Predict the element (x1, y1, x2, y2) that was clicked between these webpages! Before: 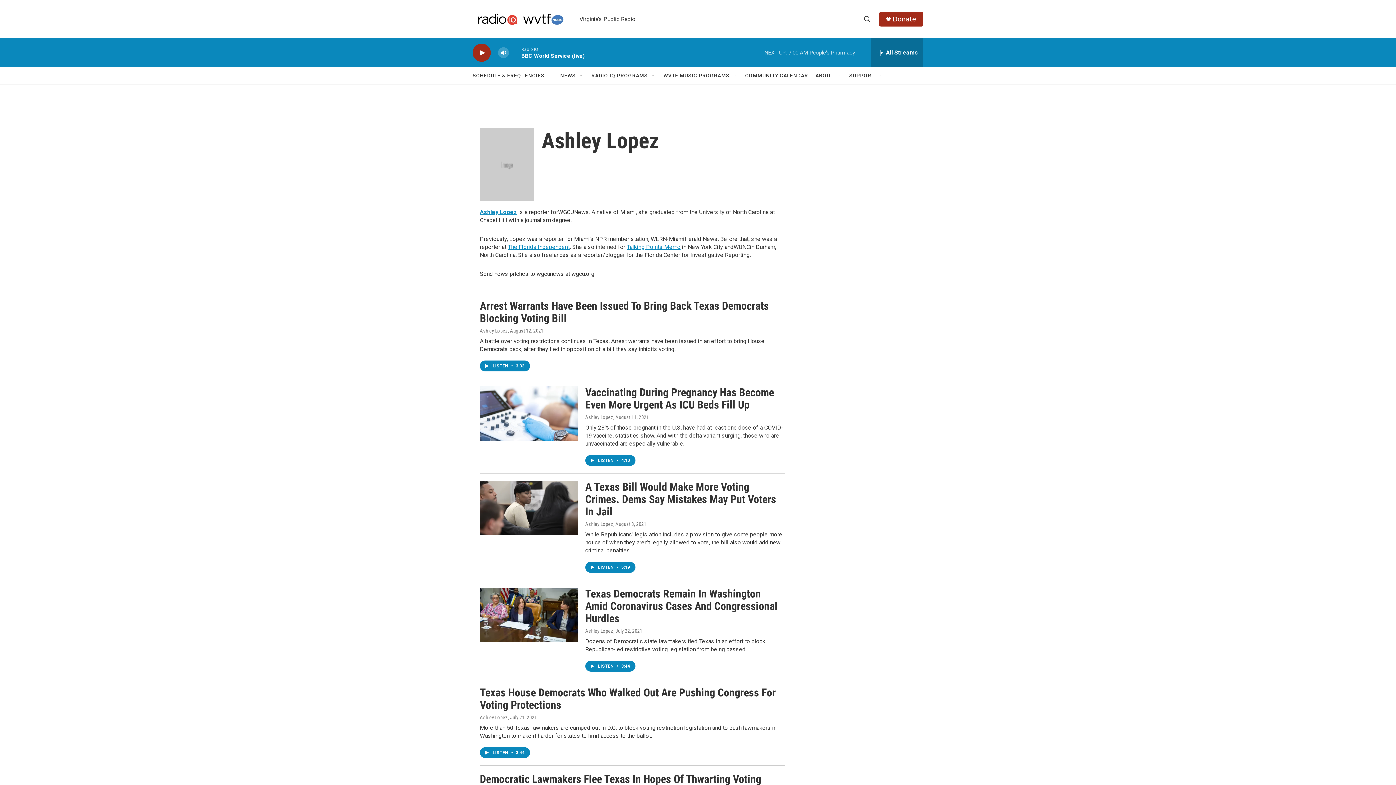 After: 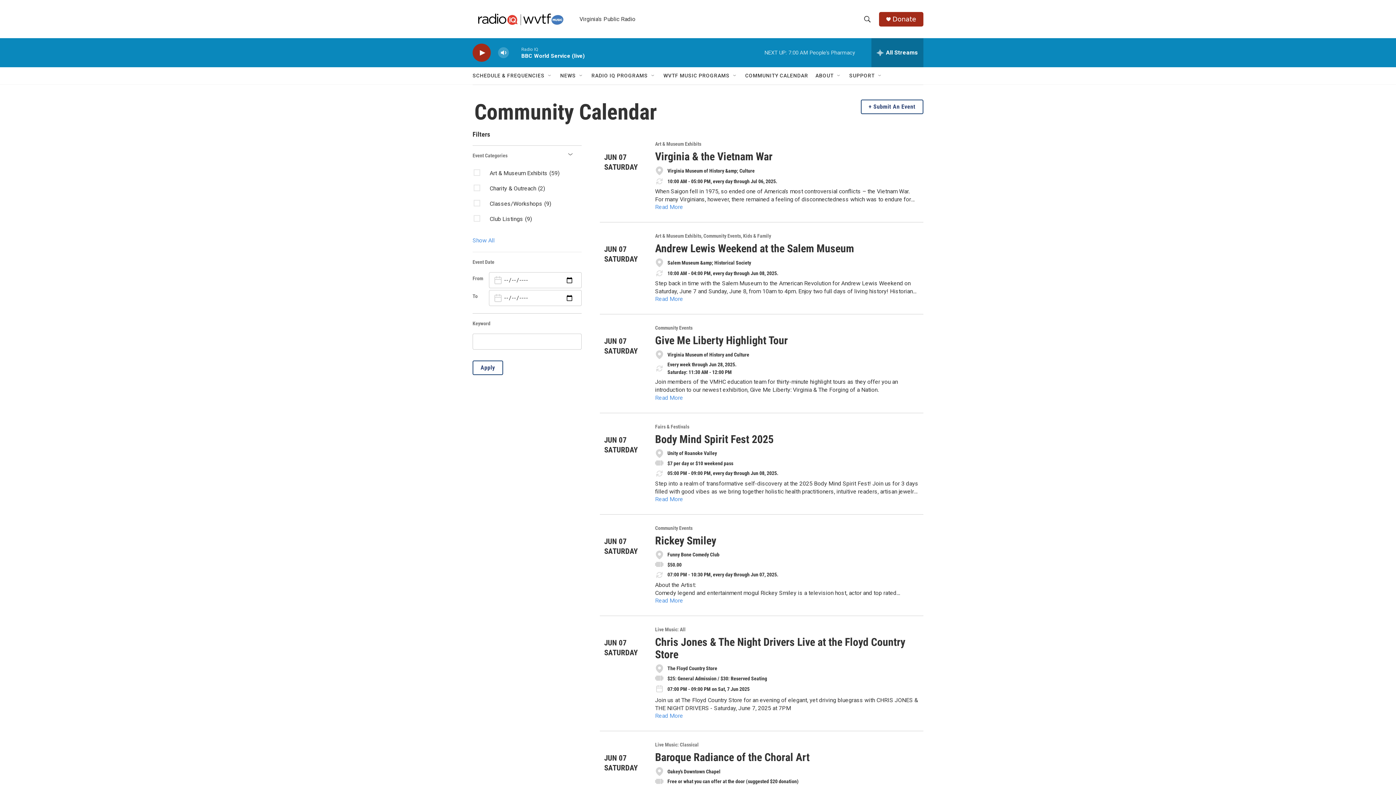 Action: label: COMMUNITY CALENDAR bbox: (745, 67, 808, 84)